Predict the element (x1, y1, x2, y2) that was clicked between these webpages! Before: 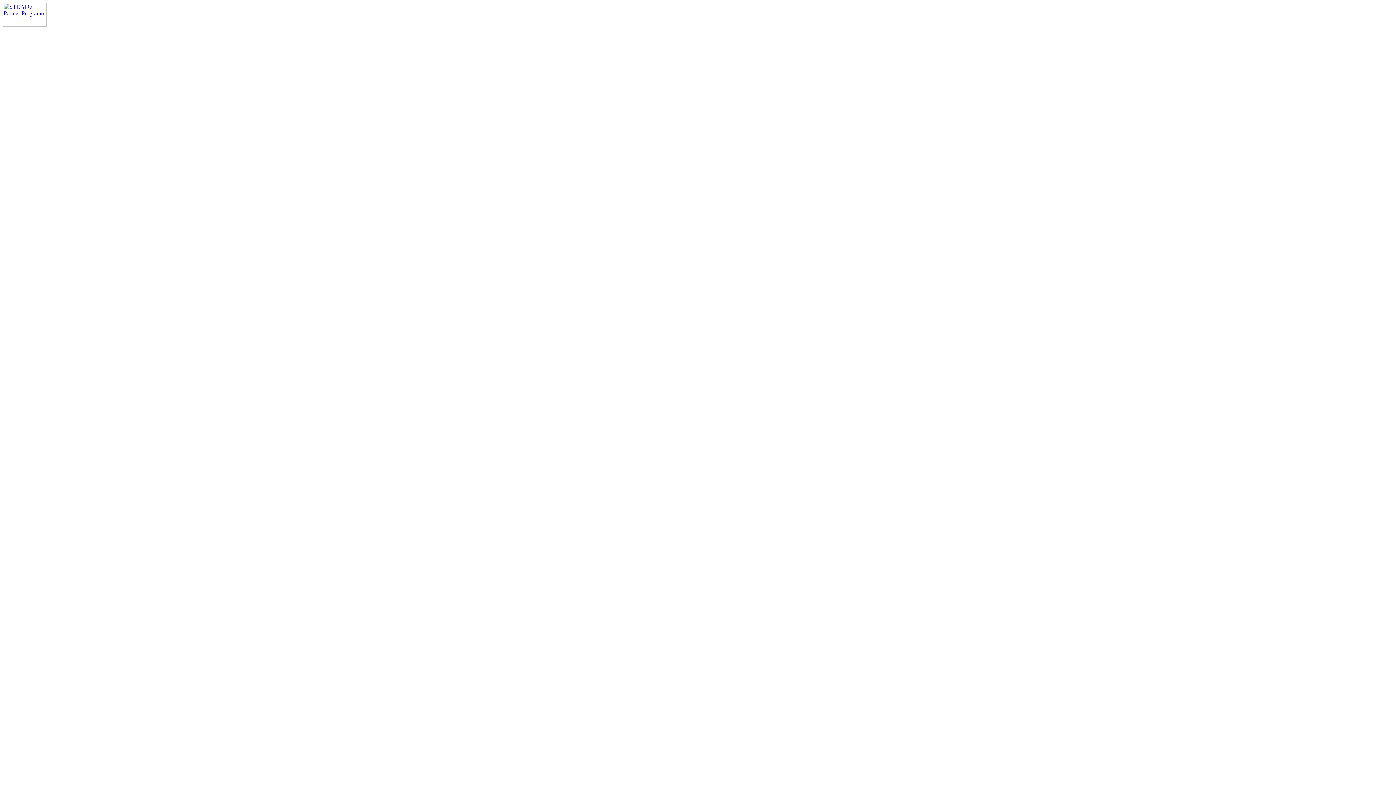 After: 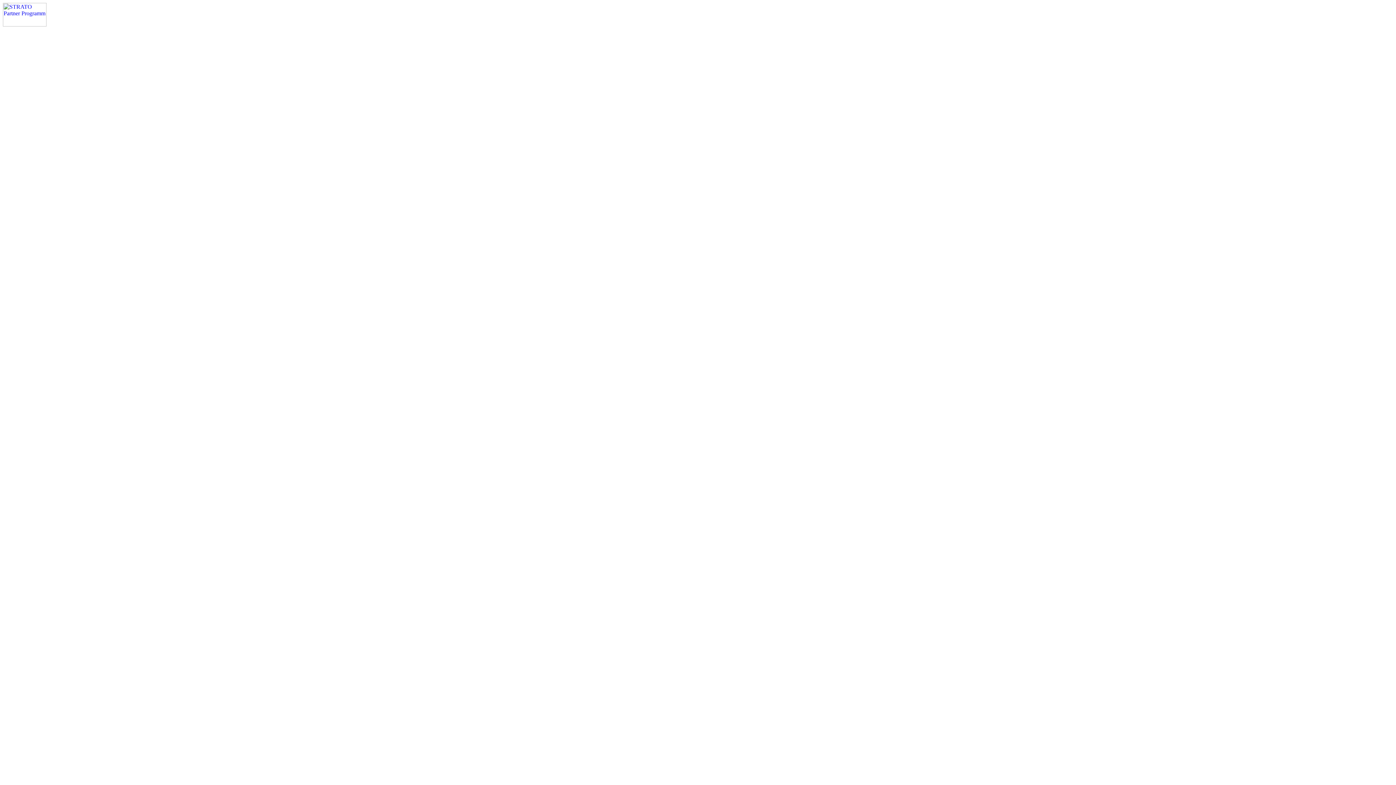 Action: bbox: (2, 21, 46, 27)